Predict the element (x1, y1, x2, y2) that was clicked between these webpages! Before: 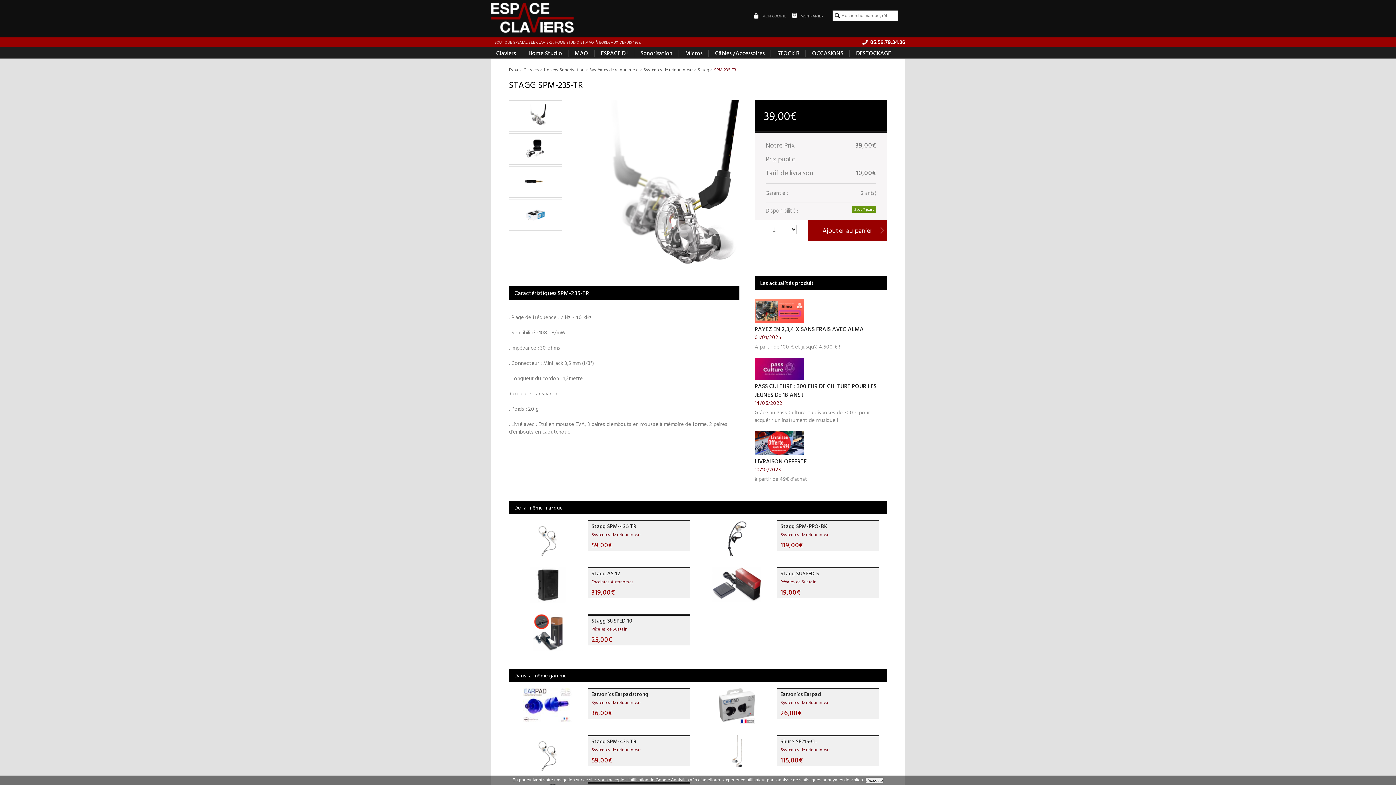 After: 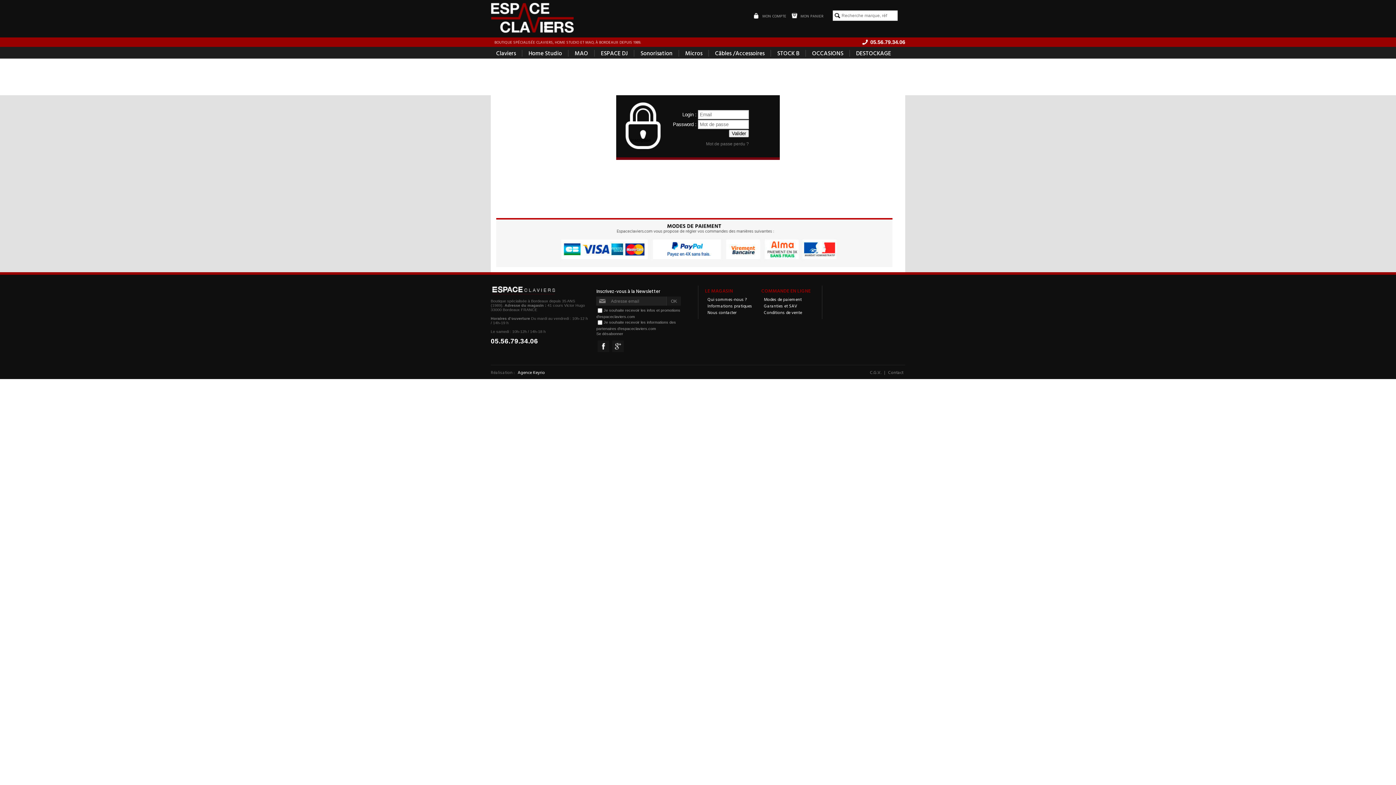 Action: label: MON COMPTE bbox: (762, 13, 786, 18)